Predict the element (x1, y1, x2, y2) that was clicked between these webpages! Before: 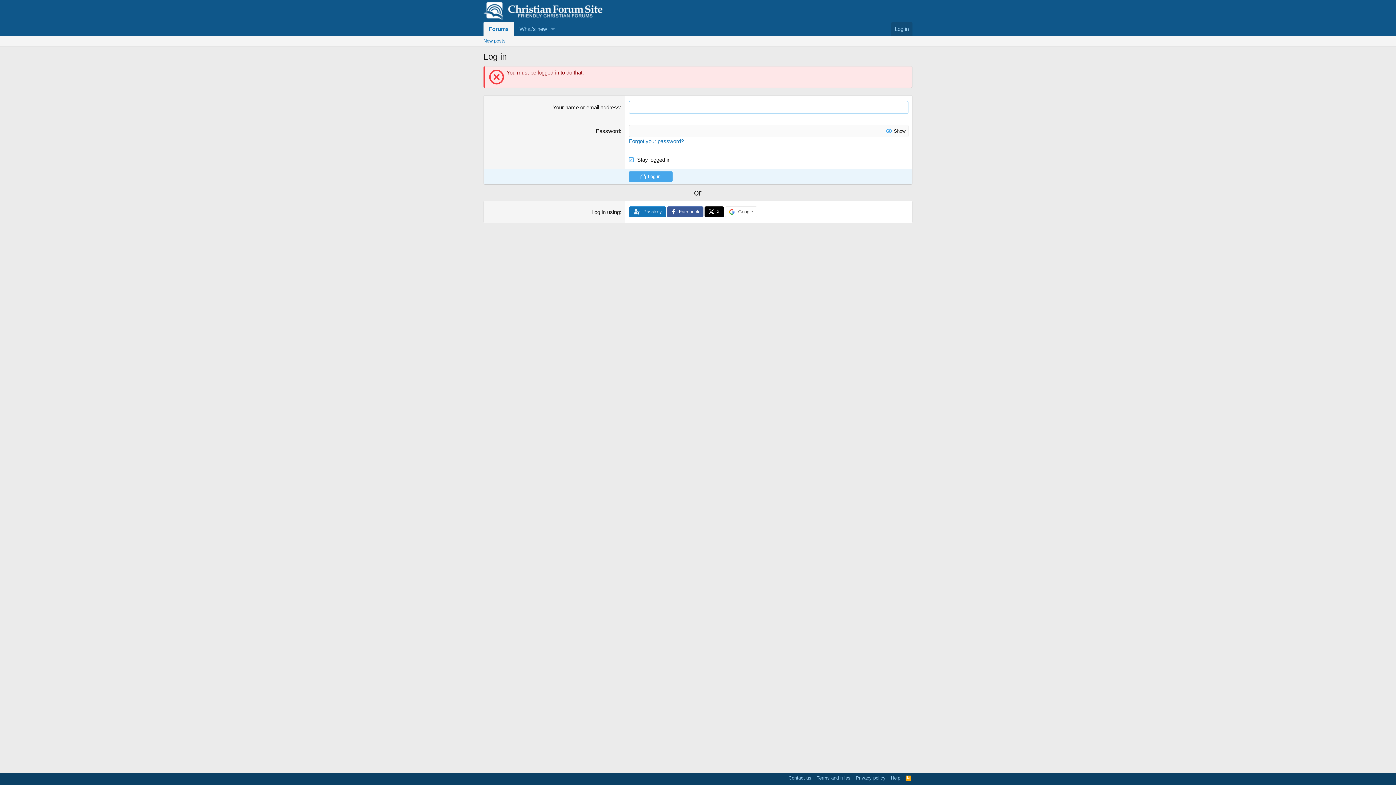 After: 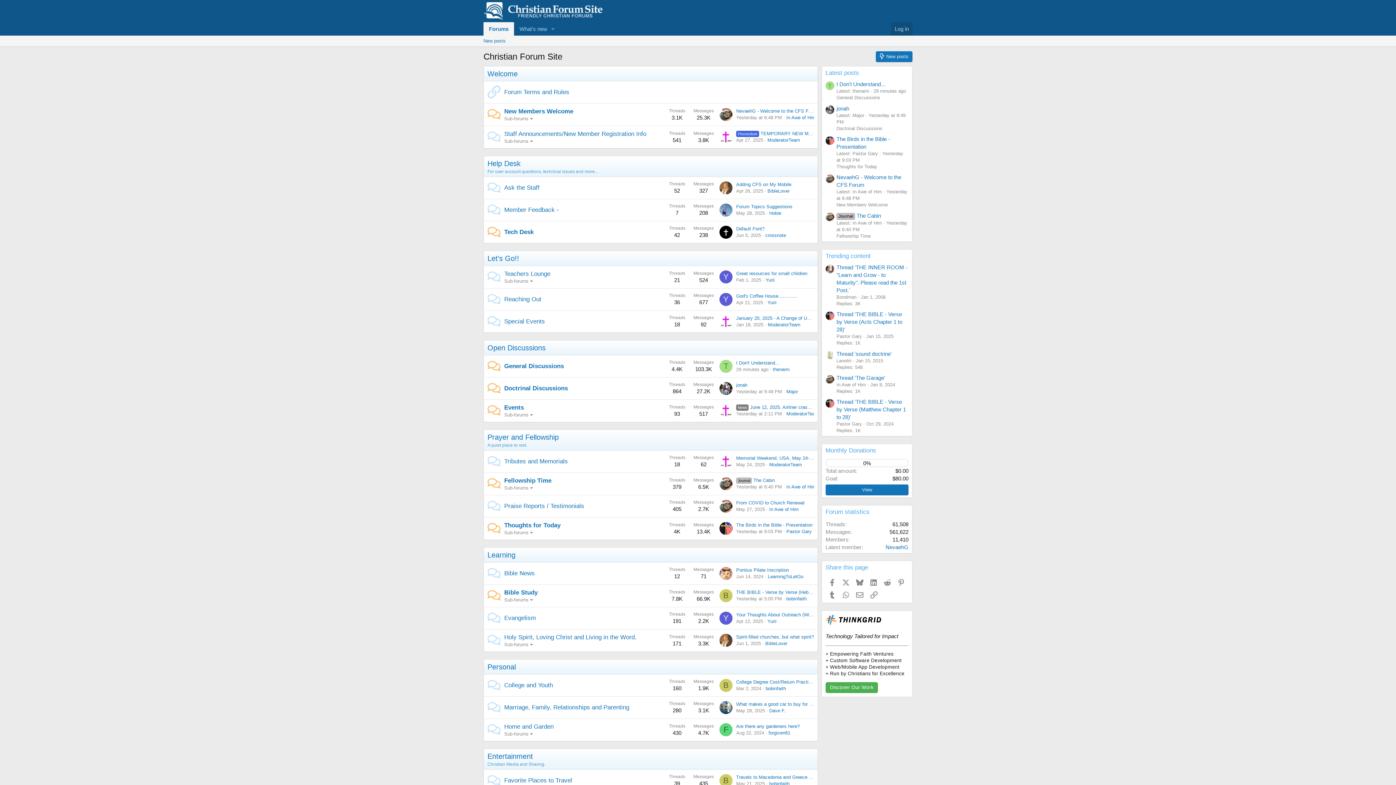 Action: bbox: (483, 13, 605, 19)